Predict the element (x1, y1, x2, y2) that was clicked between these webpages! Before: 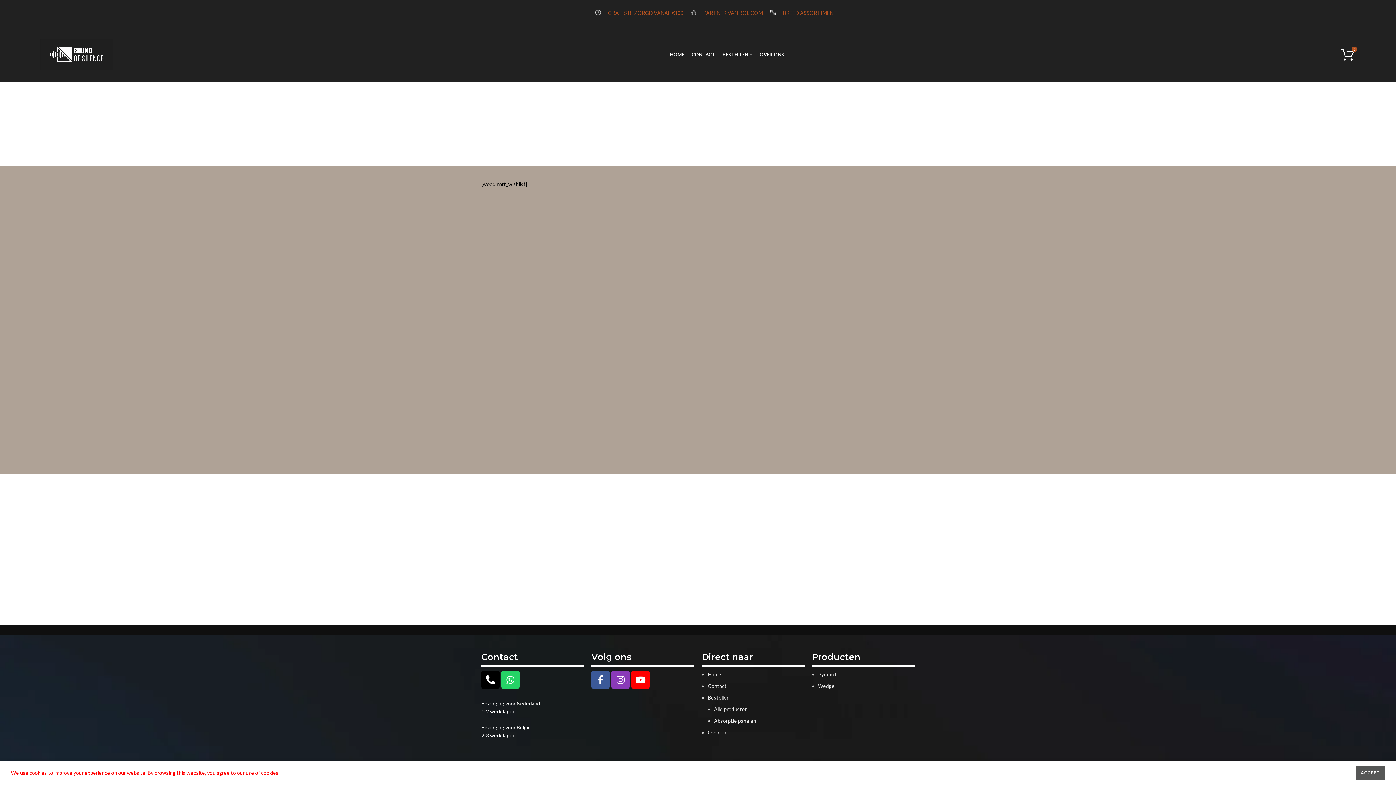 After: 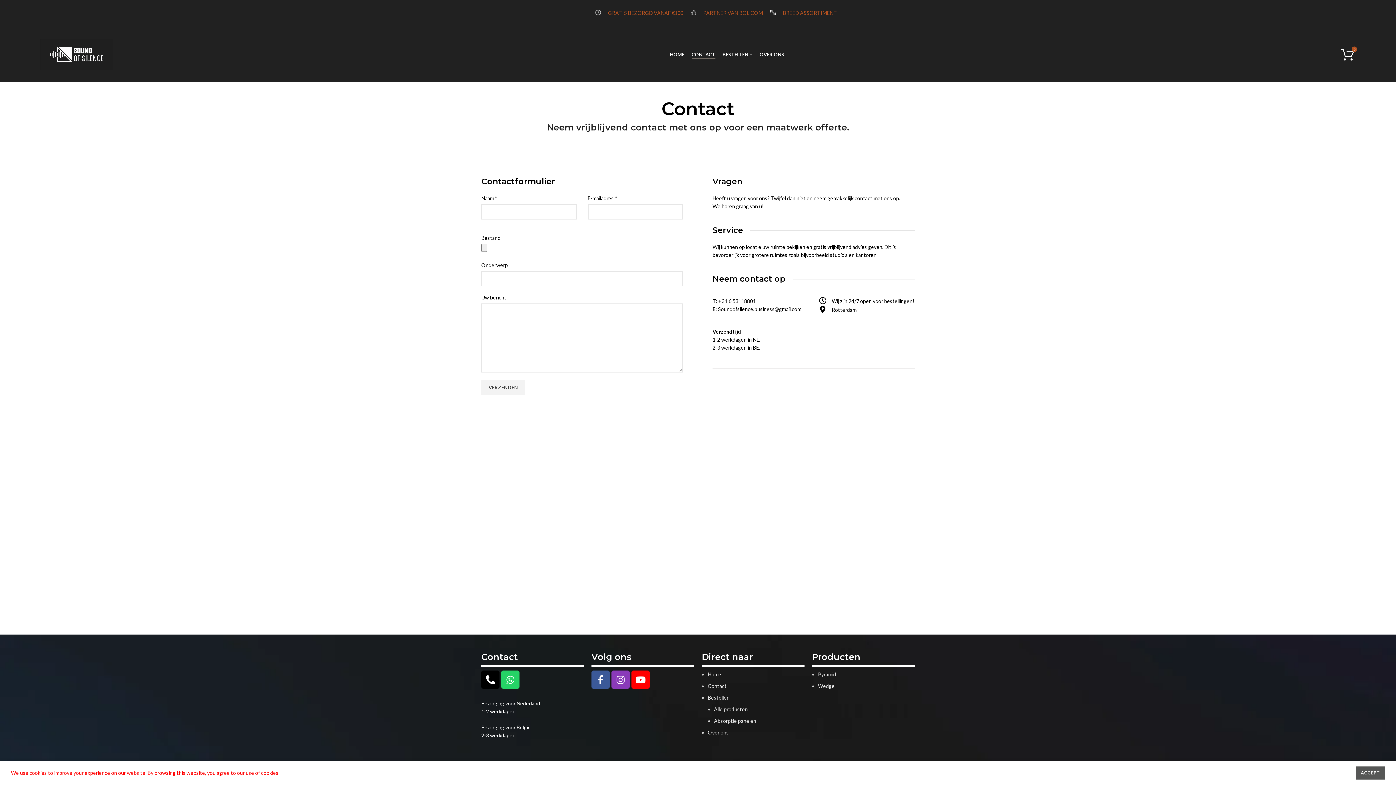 Action: label: Contact bbox: (708, 683, 726, 689)